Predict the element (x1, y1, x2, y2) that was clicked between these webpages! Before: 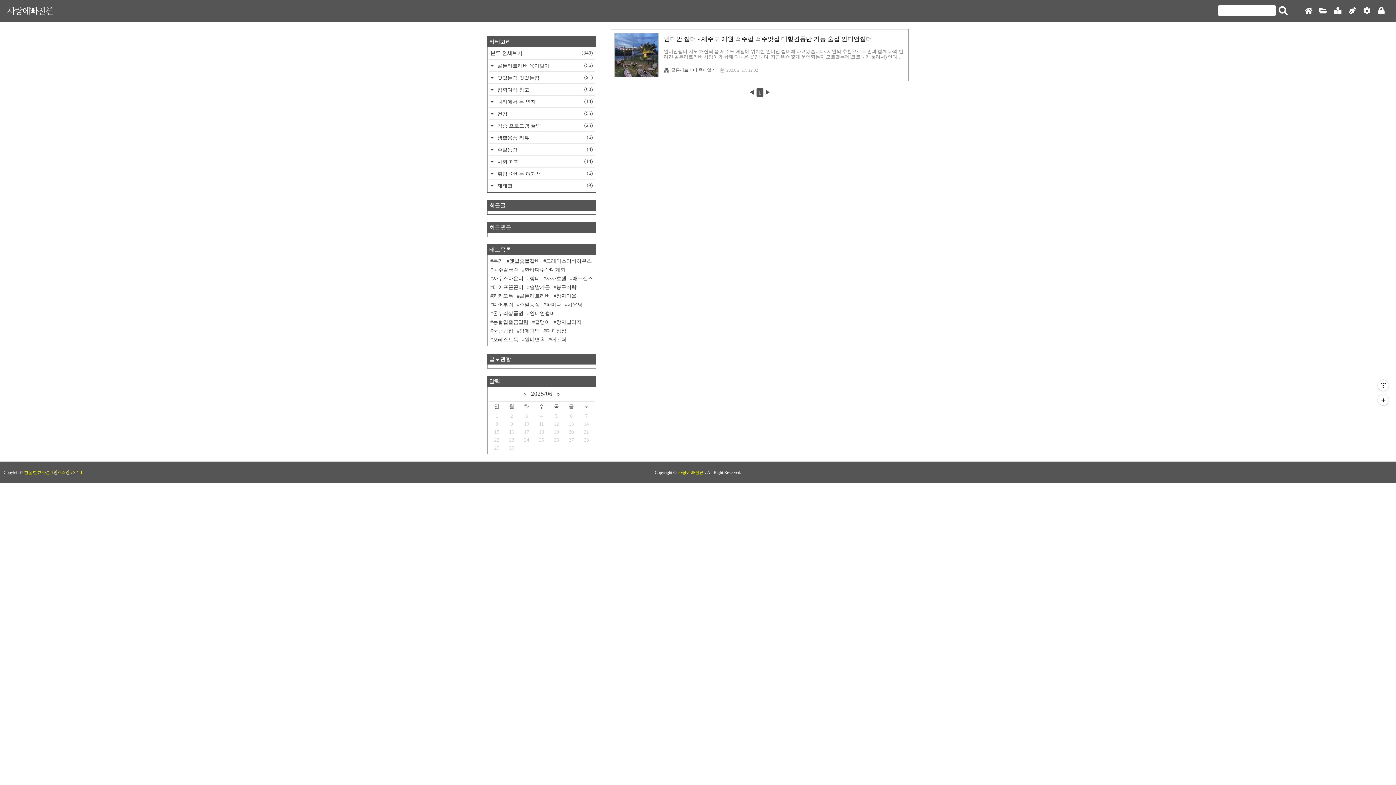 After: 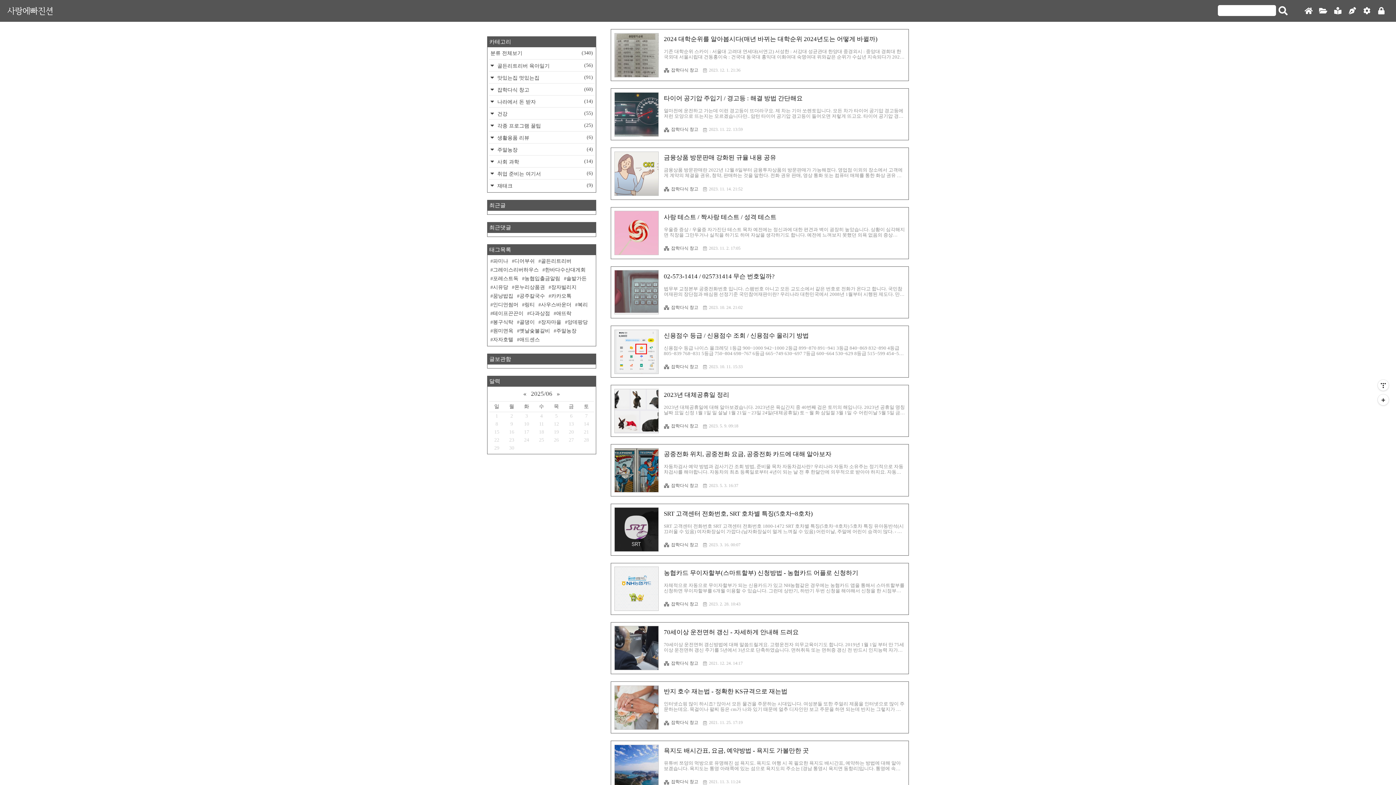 Action: label:  잡학다식 창고
(60) bbox: (488, 83, 594, 95)